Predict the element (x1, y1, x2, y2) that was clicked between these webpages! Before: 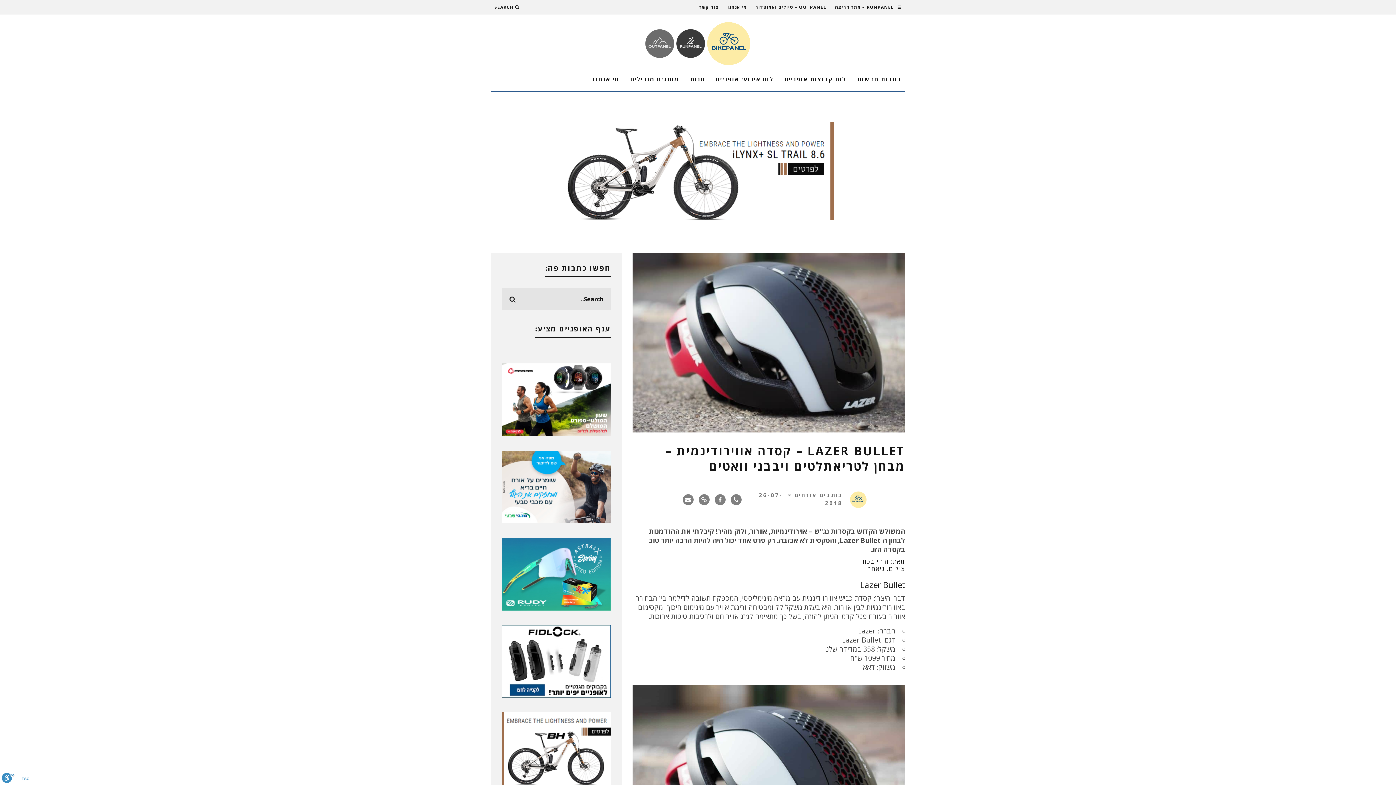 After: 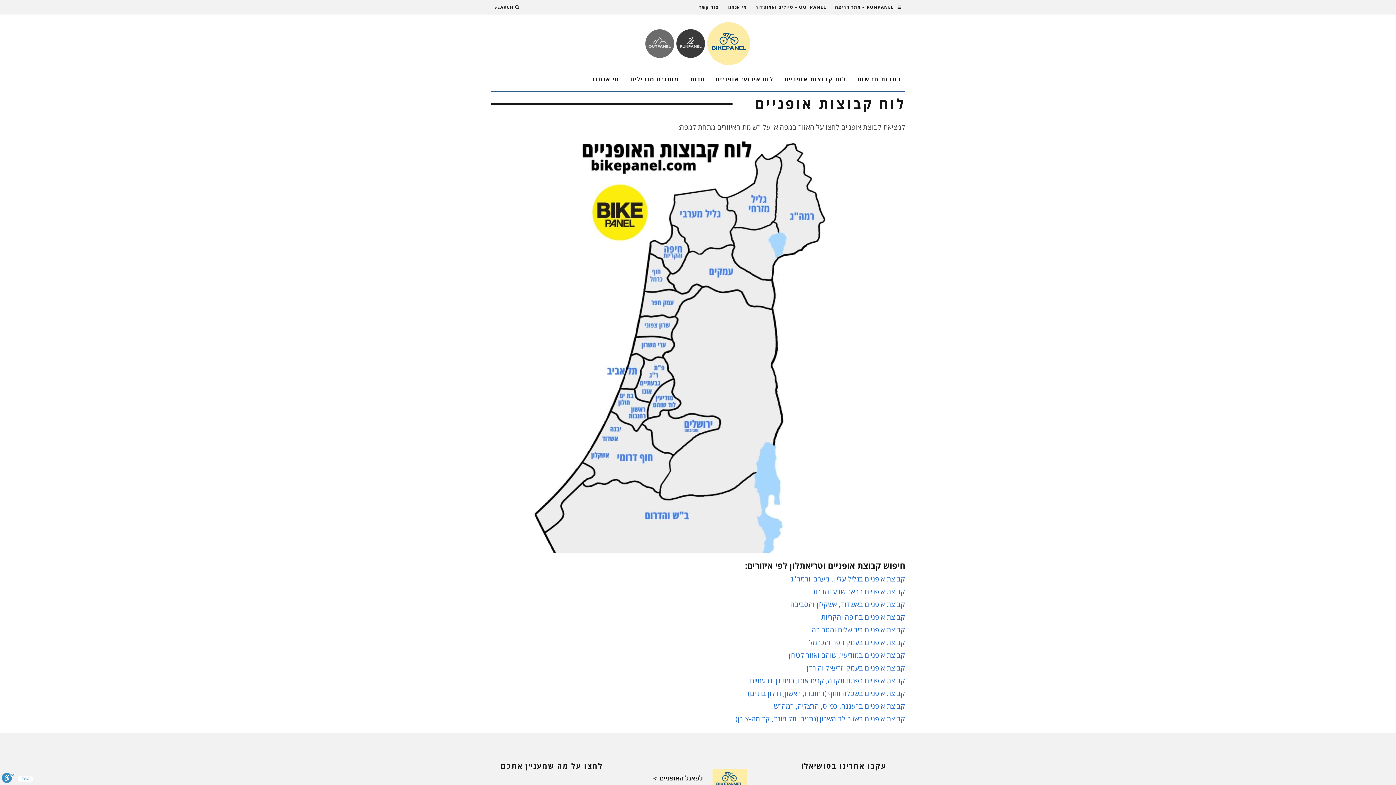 Action: bbox: (780, 72, 850, 86) label: לוח קבוצות אופניים